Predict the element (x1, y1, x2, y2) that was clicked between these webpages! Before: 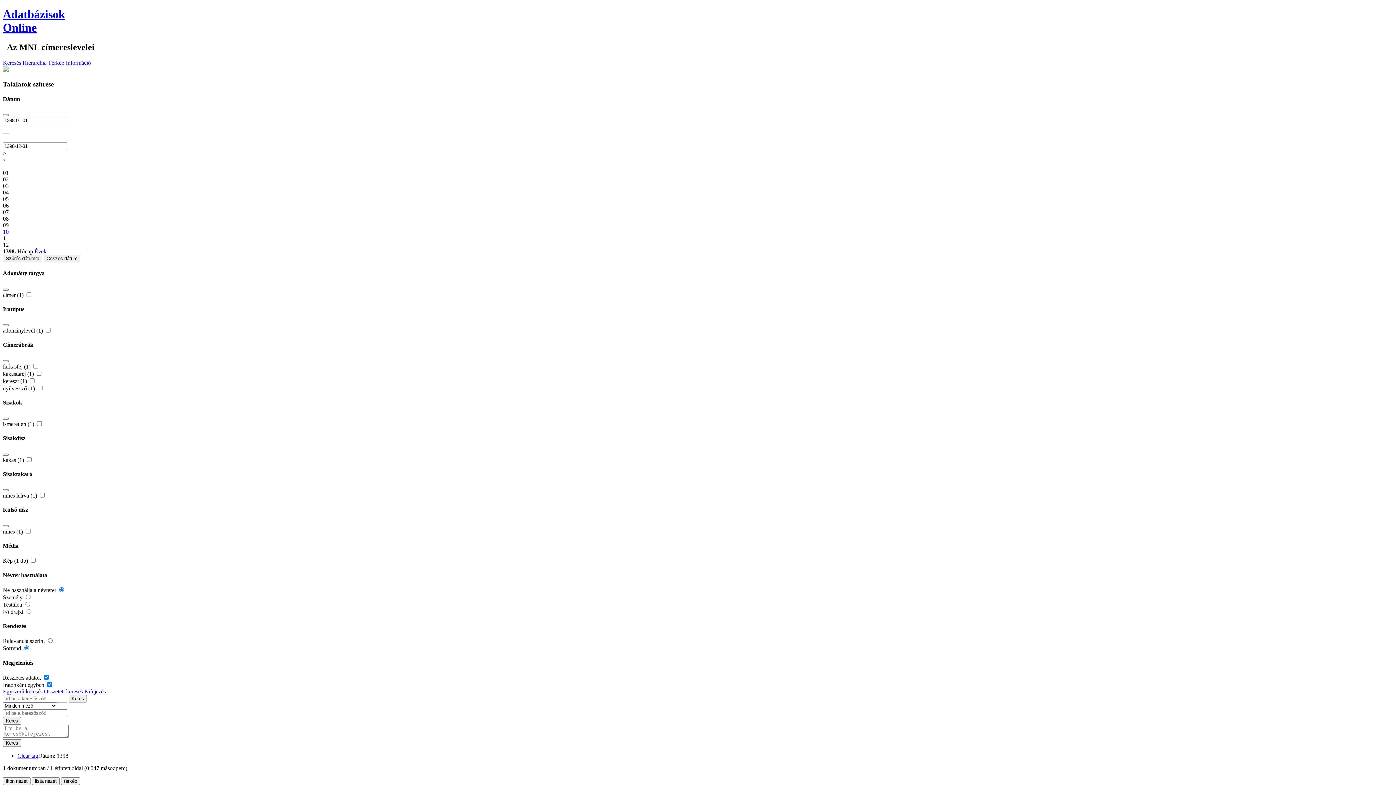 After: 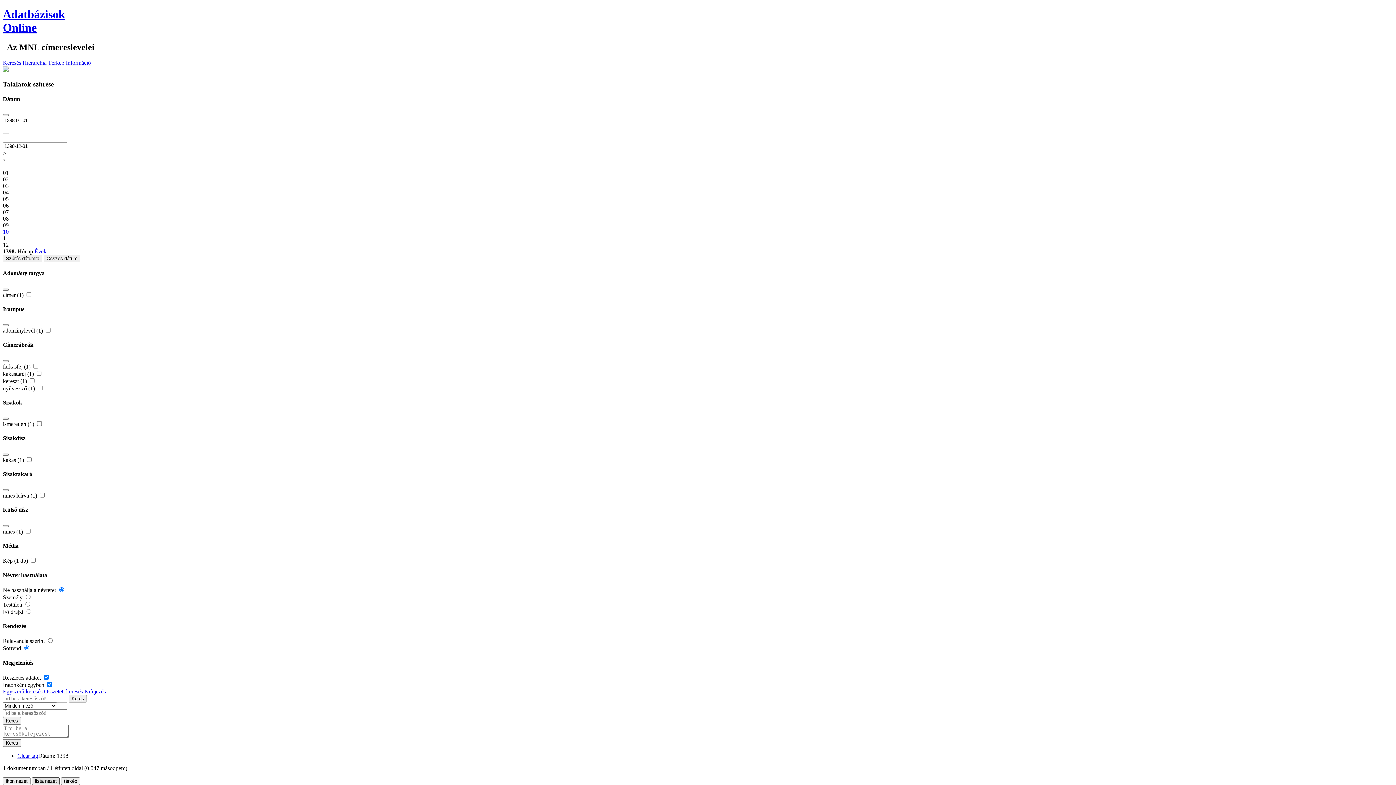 Action: label: lista nézet bbox: (32, 777, 59, 785)